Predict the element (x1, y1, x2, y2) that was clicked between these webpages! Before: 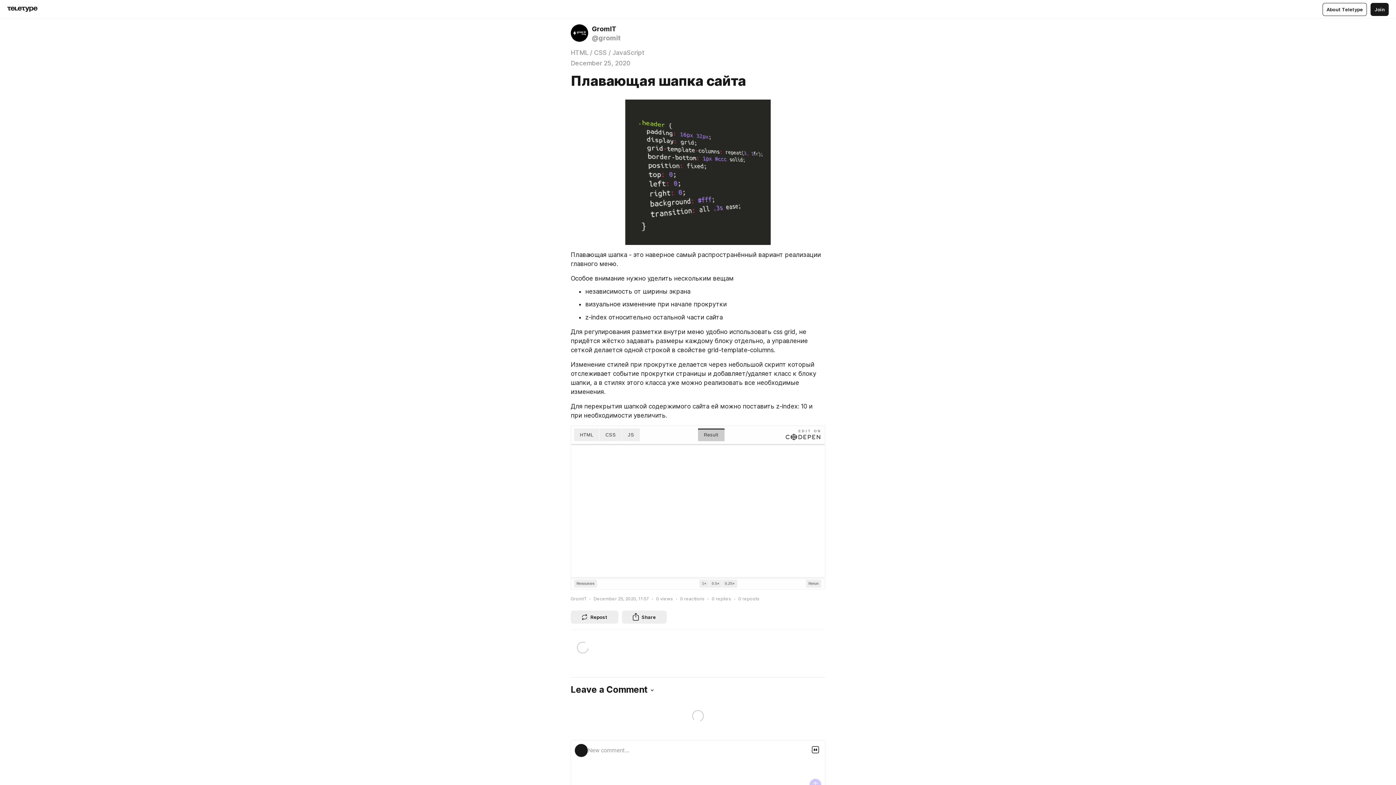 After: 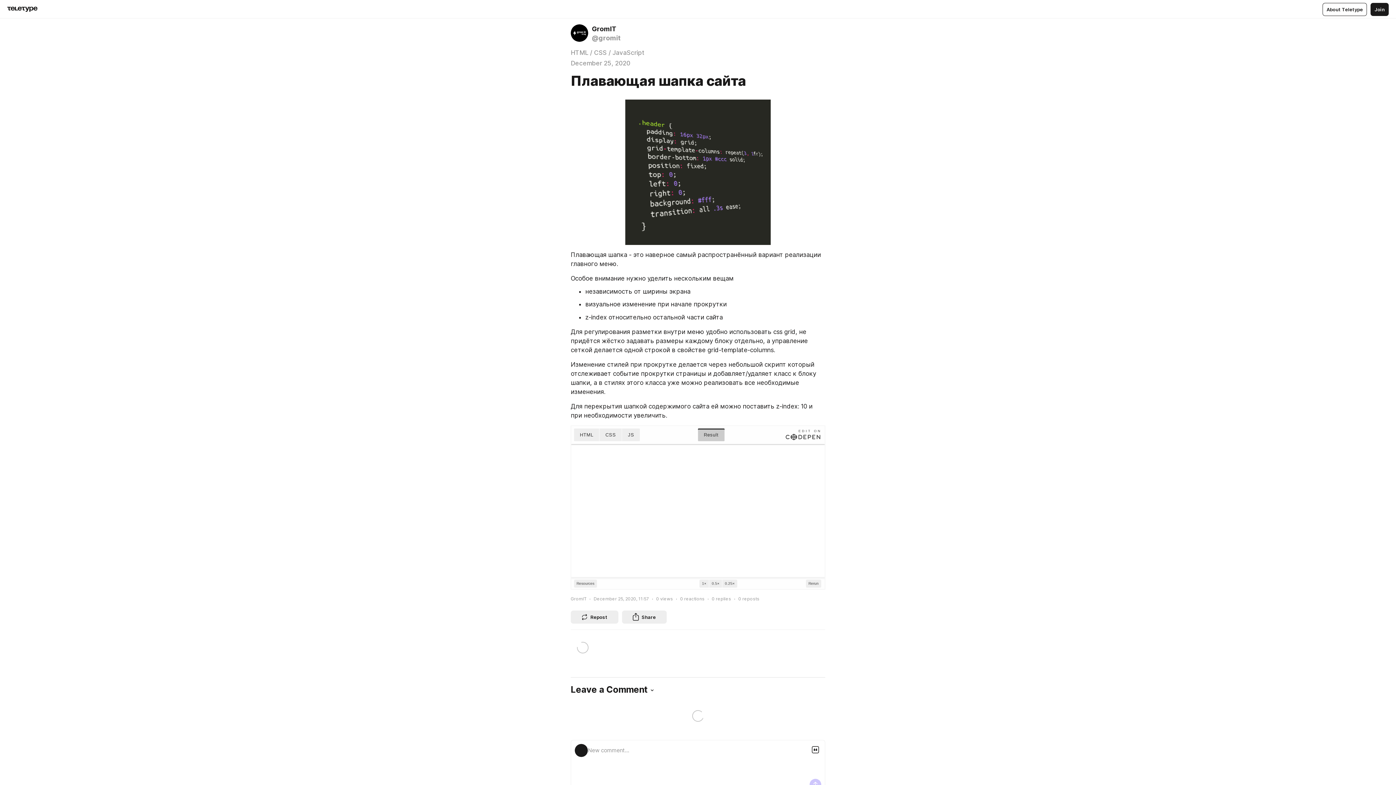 Action: label: Share bbox: (622, 610, 666, 624)